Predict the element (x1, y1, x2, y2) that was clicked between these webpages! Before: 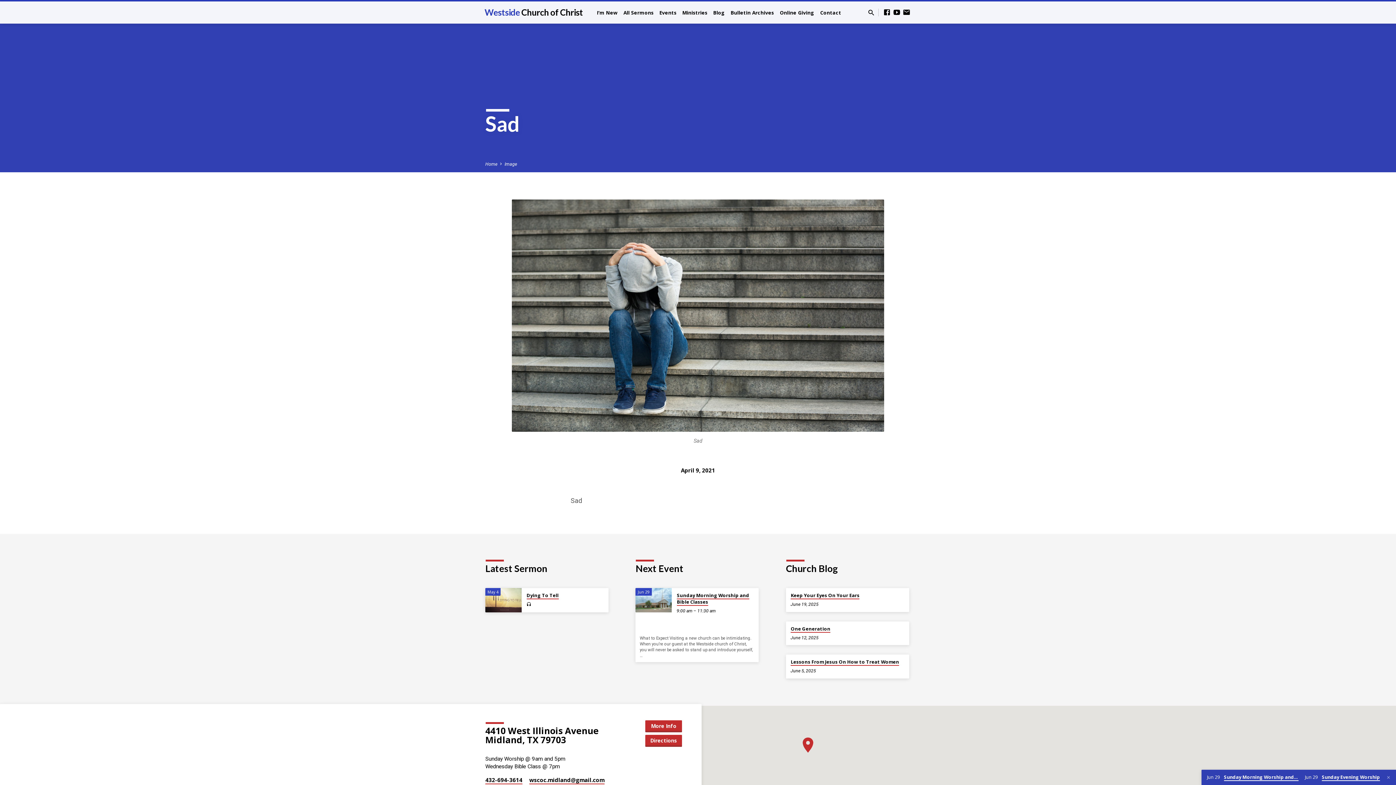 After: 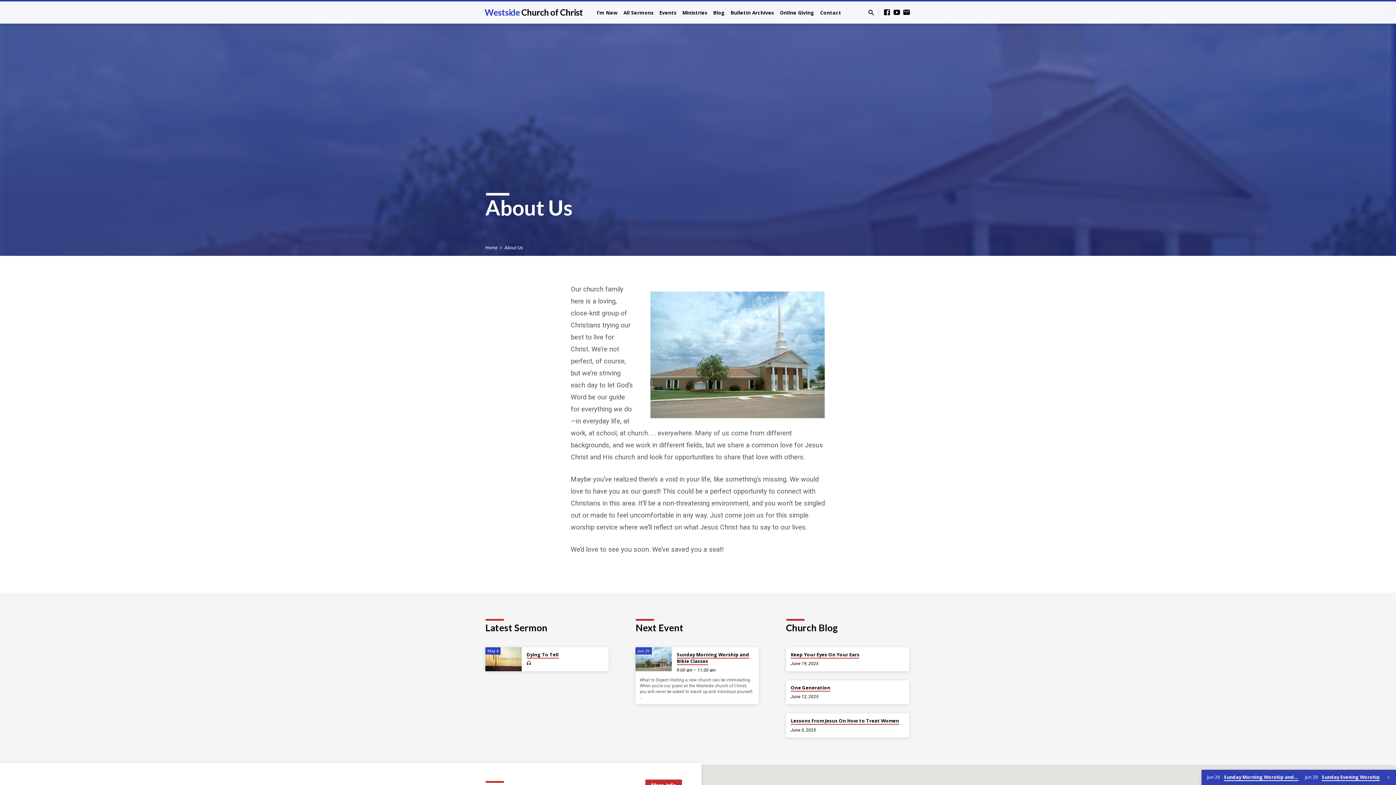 Action: label: I’m New bbox: (597, 9, 617, 25)